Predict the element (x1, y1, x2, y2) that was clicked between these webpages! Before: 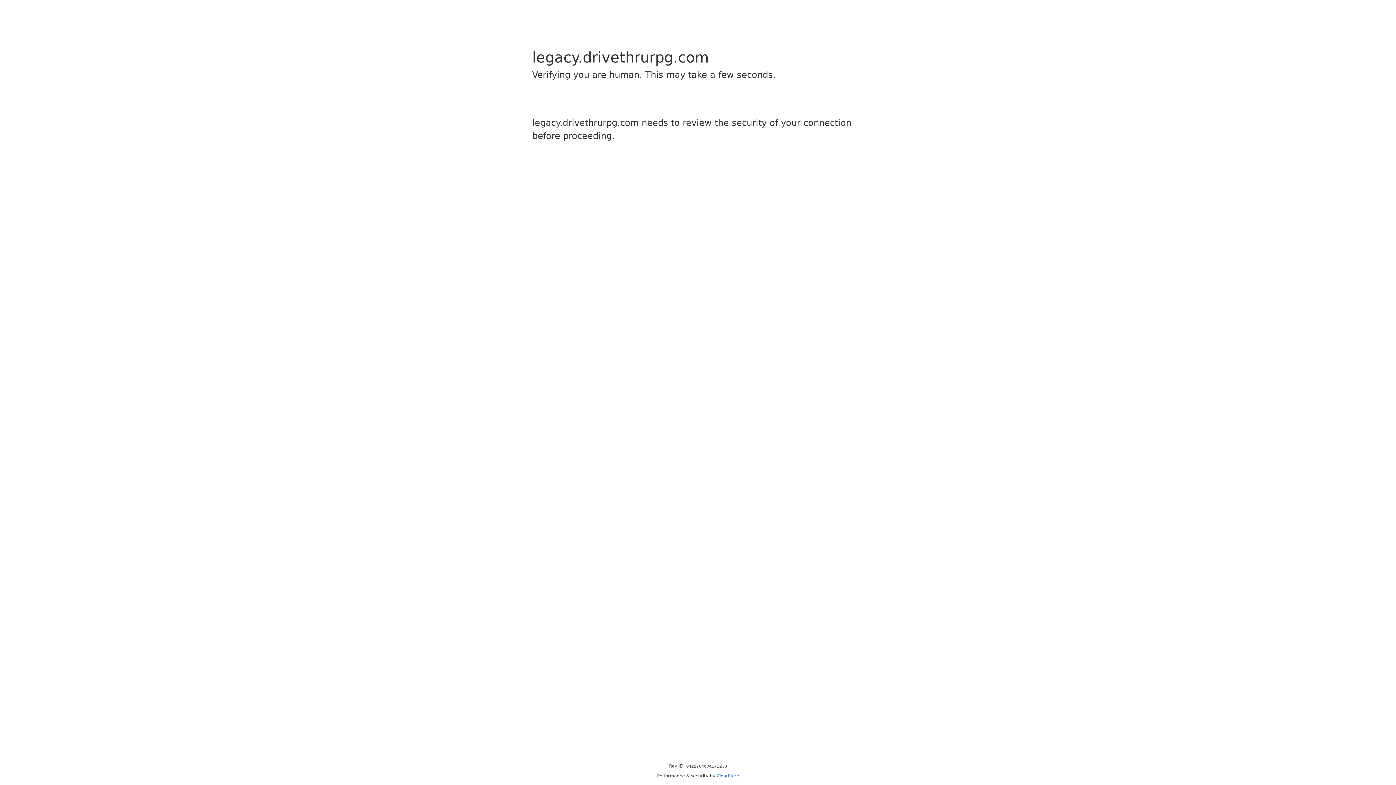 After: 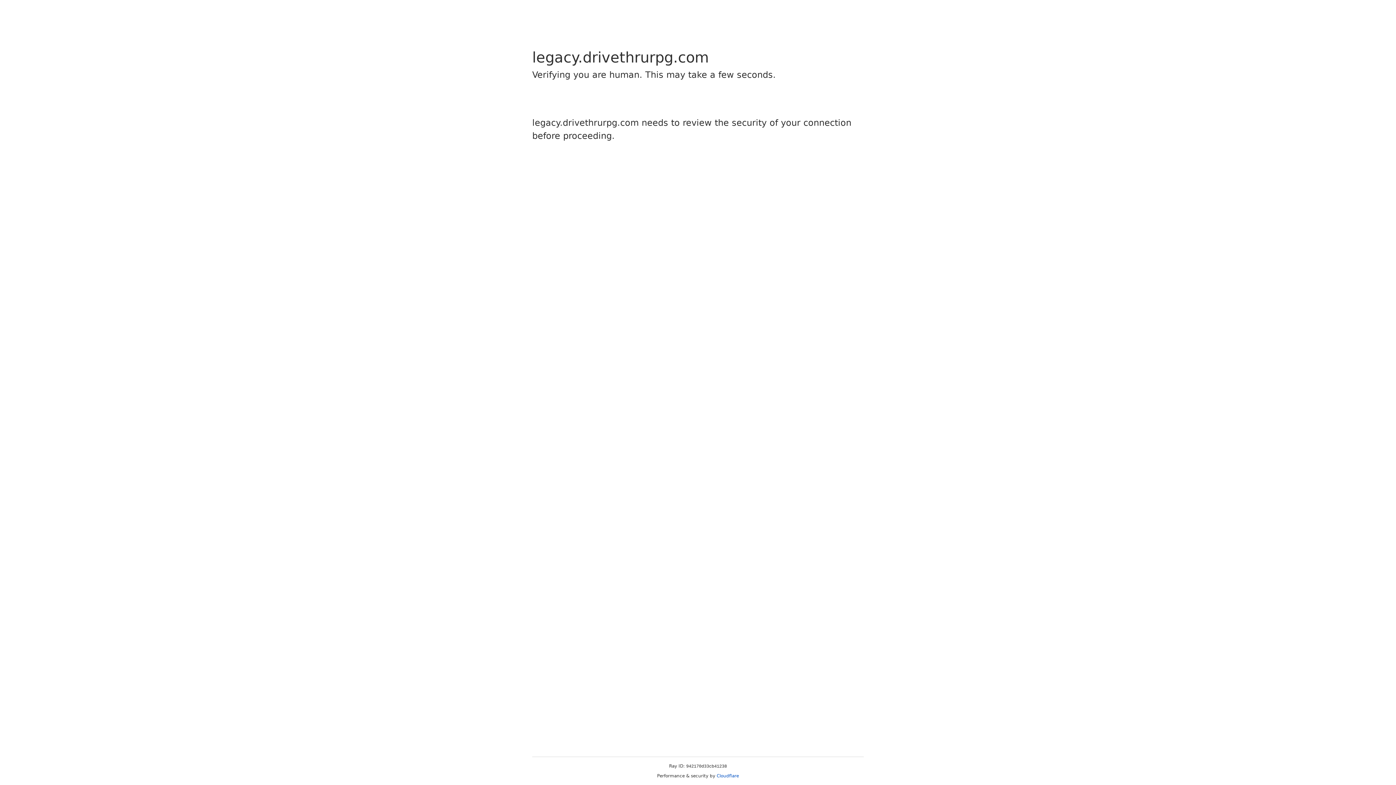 Action: bbox: (716, 773, 739, 778) label: Cloudflare